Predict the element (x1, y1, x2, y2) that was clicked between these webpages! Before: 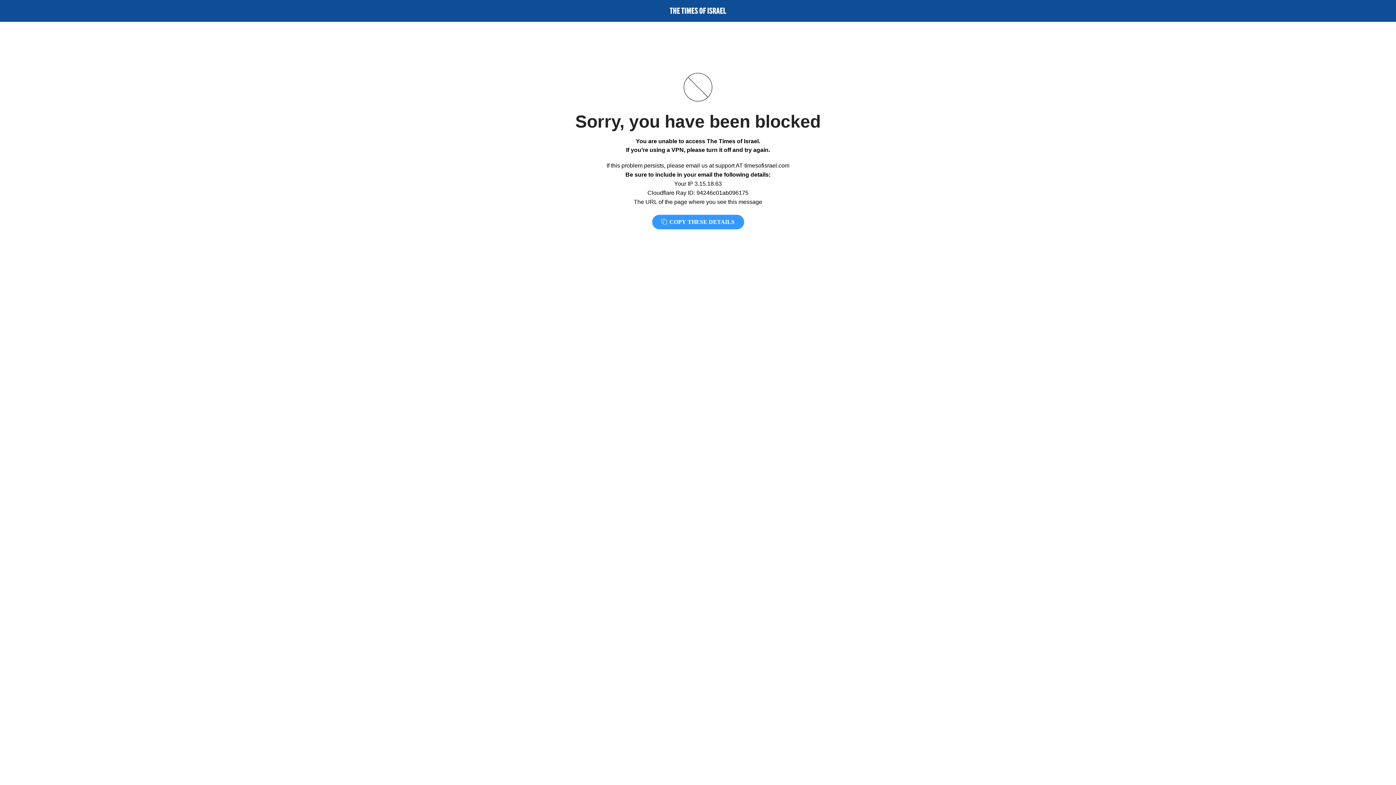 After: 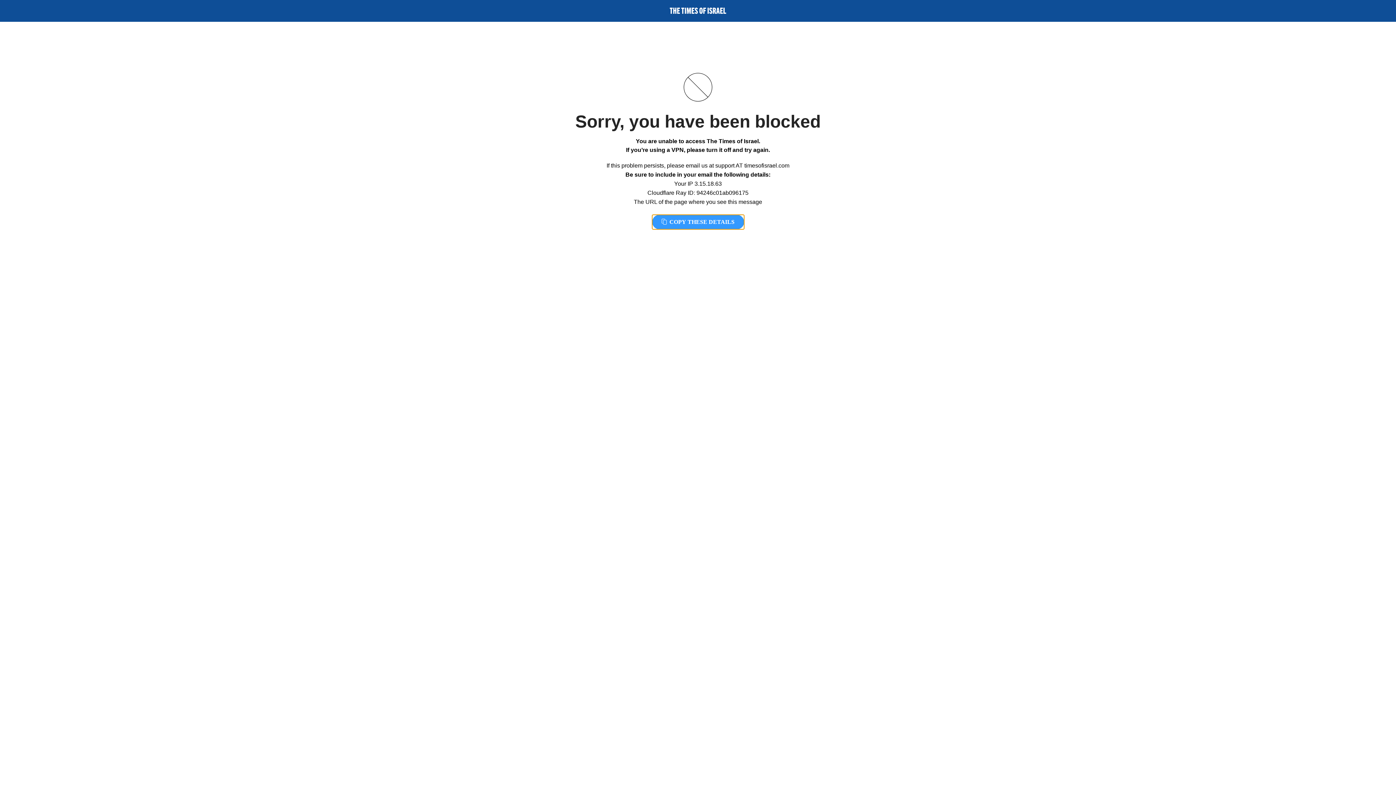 Action: label:  COPY THESE DETAILS bbox: (652, 214, 744, 229)